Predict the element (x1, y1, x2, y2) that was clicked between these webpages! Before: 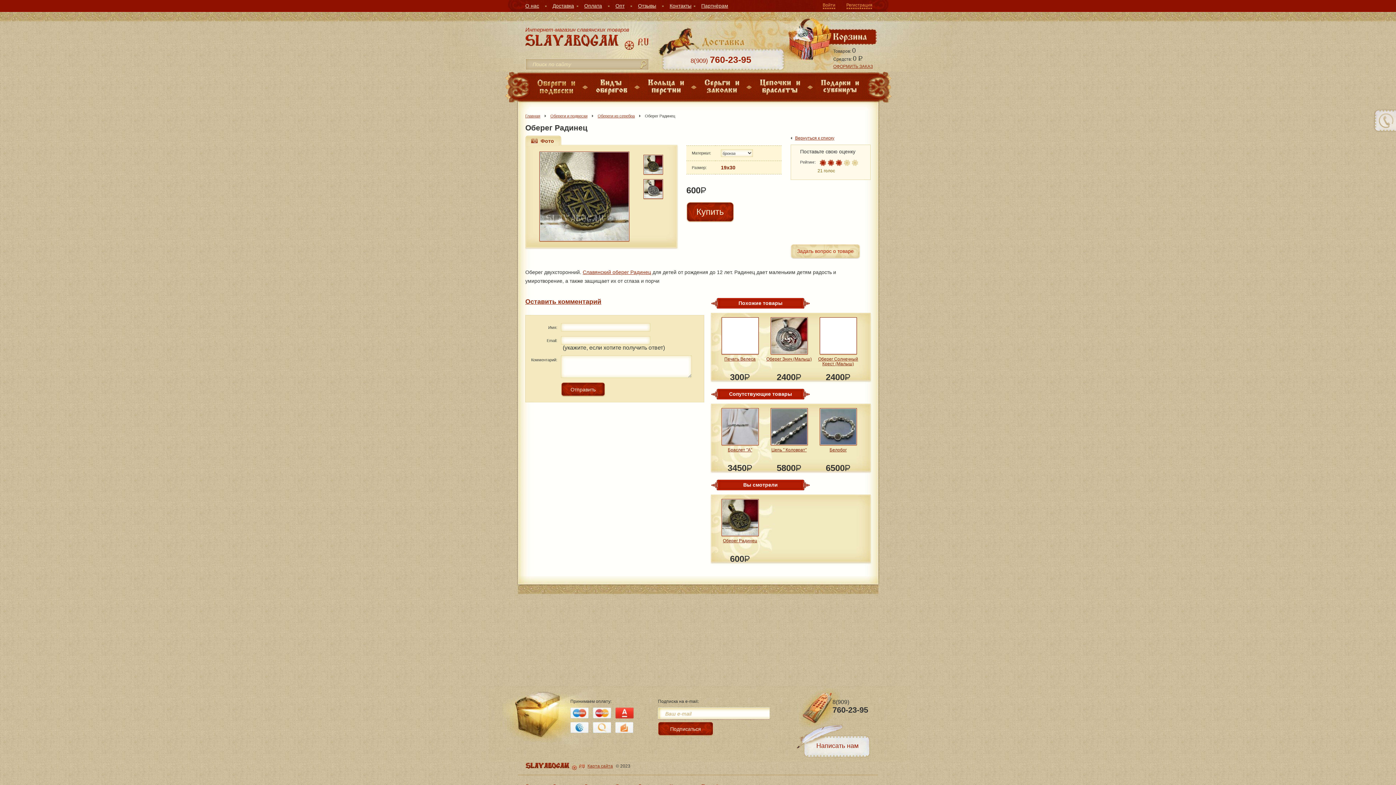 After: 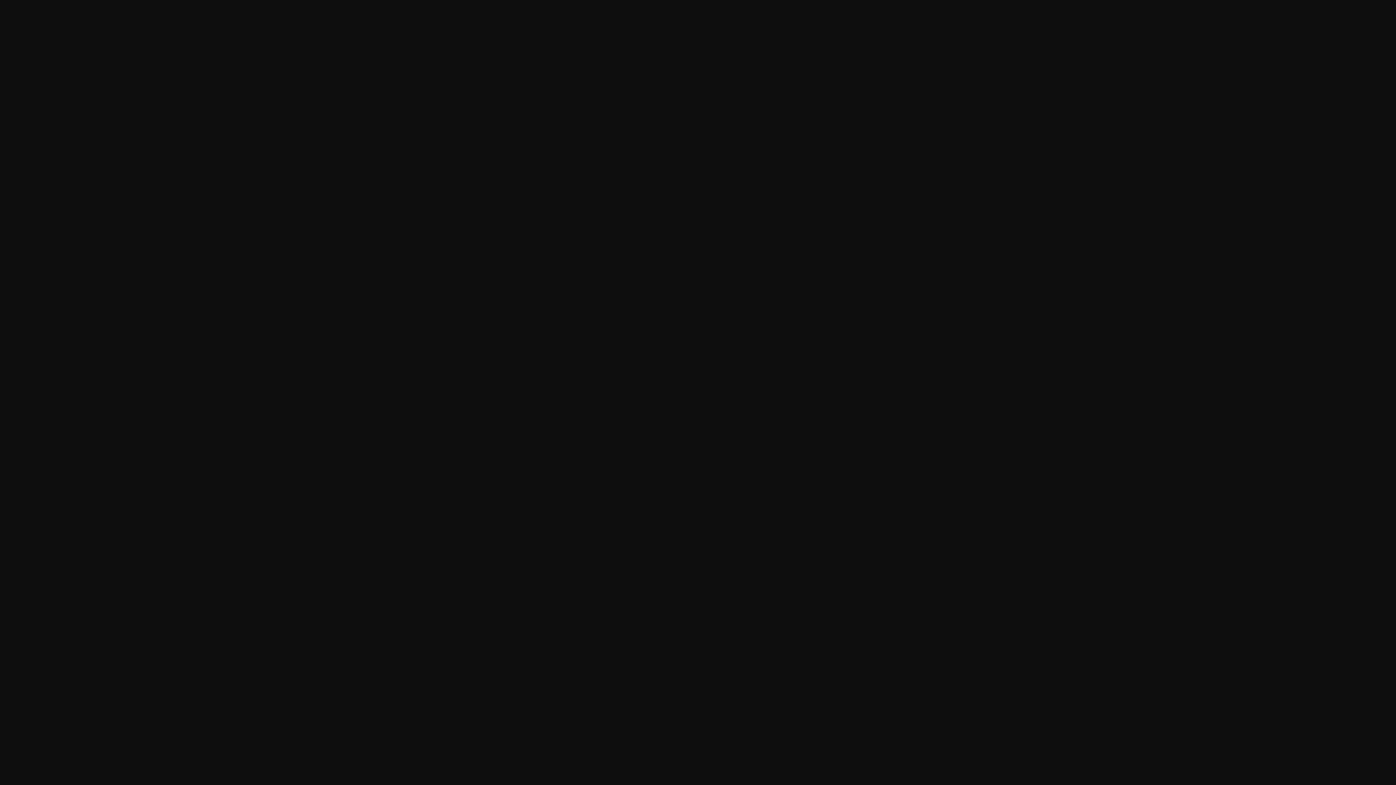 Action: bbox: (643, 179, 663, 198)